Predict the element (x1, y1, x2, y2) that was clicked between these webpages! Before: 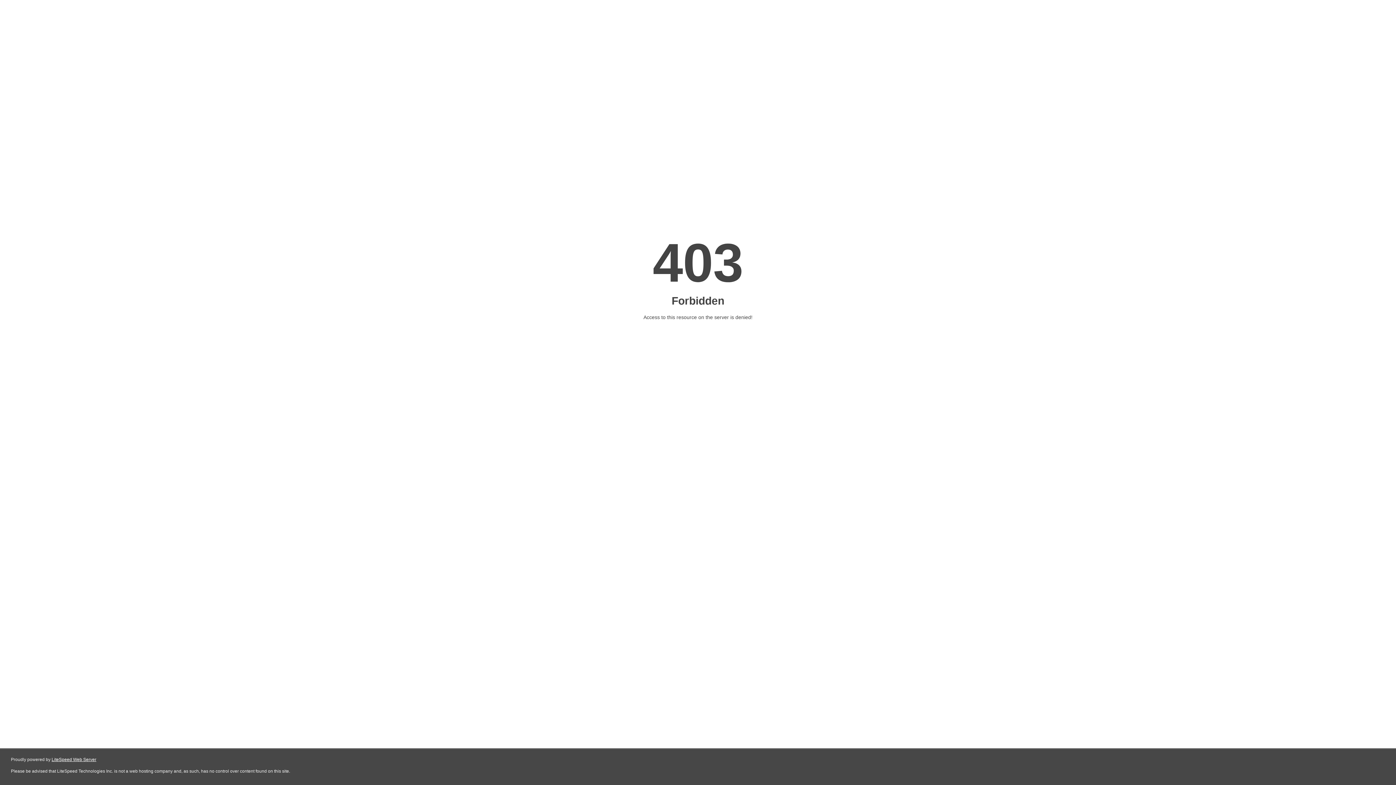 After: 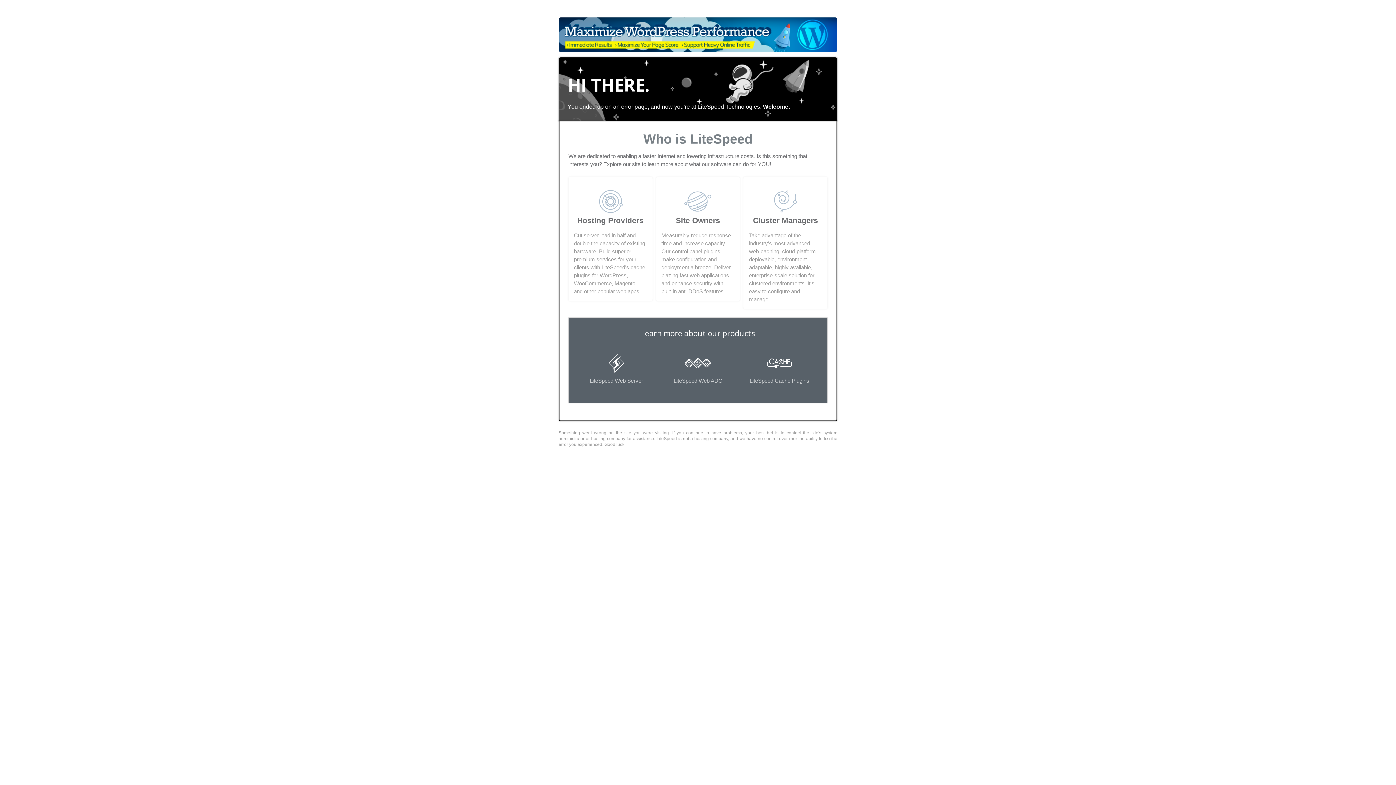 Action: bbox: (51, 757, 96, 762) label: LiteSpeed Web Server